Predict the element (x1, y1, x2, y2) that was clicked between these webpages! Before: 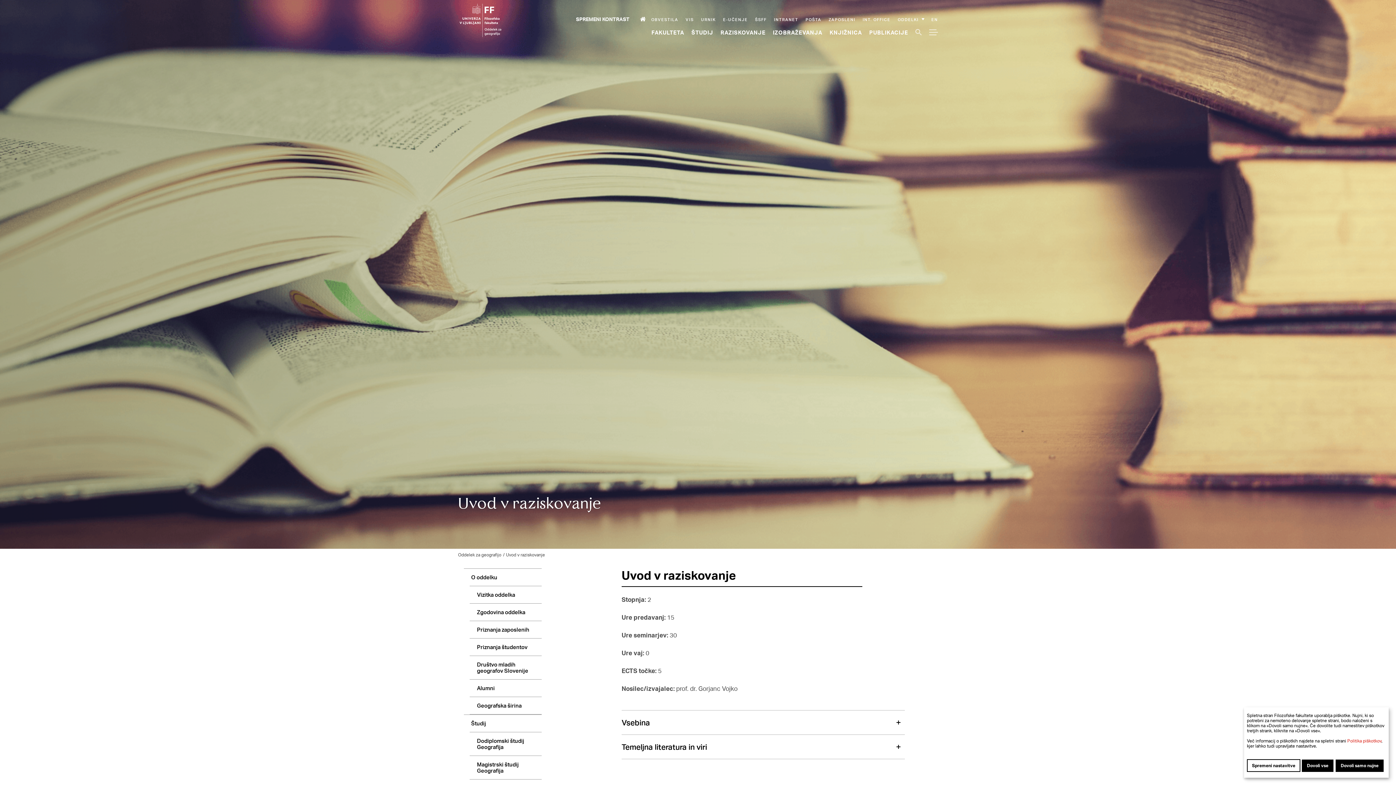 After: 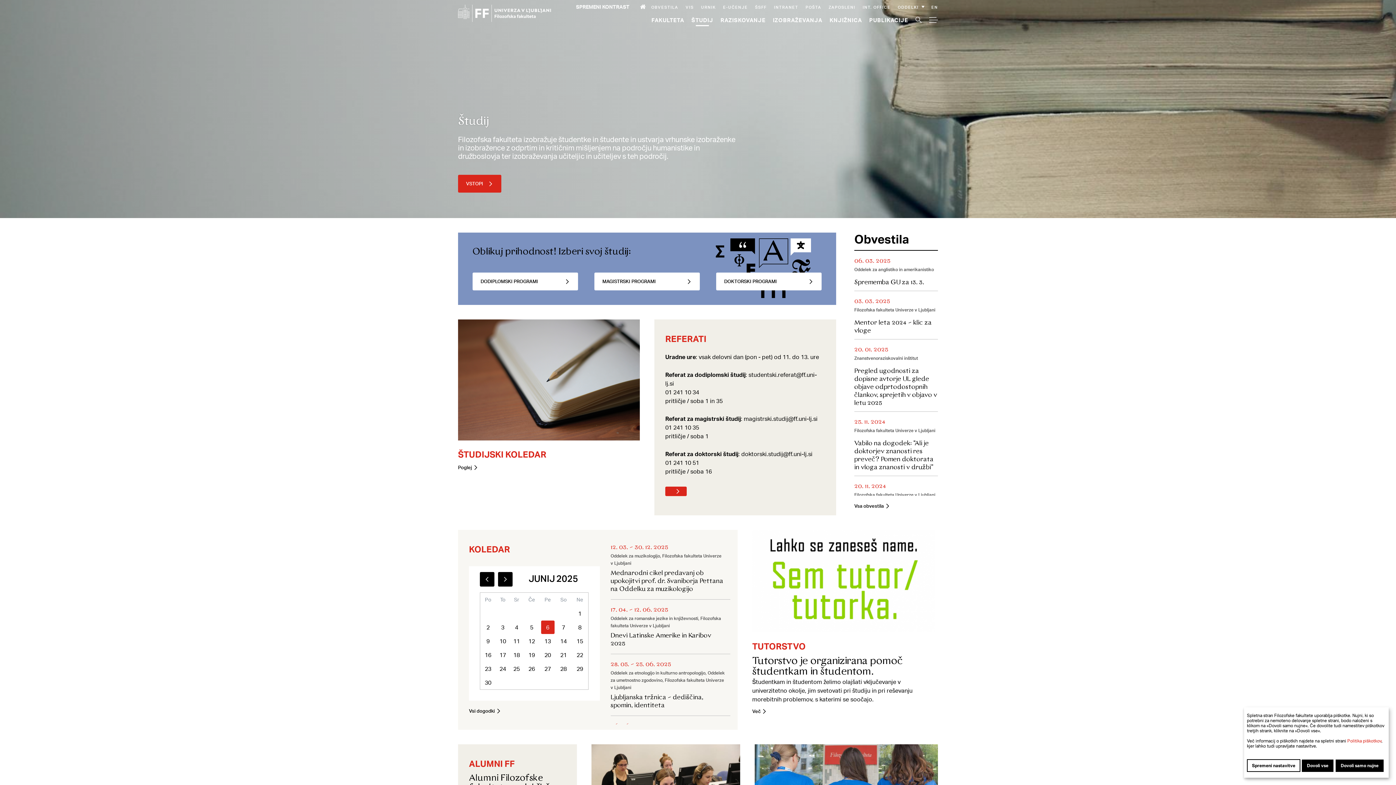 Action: bbox: (691, 28, 713, 35) label: Študij